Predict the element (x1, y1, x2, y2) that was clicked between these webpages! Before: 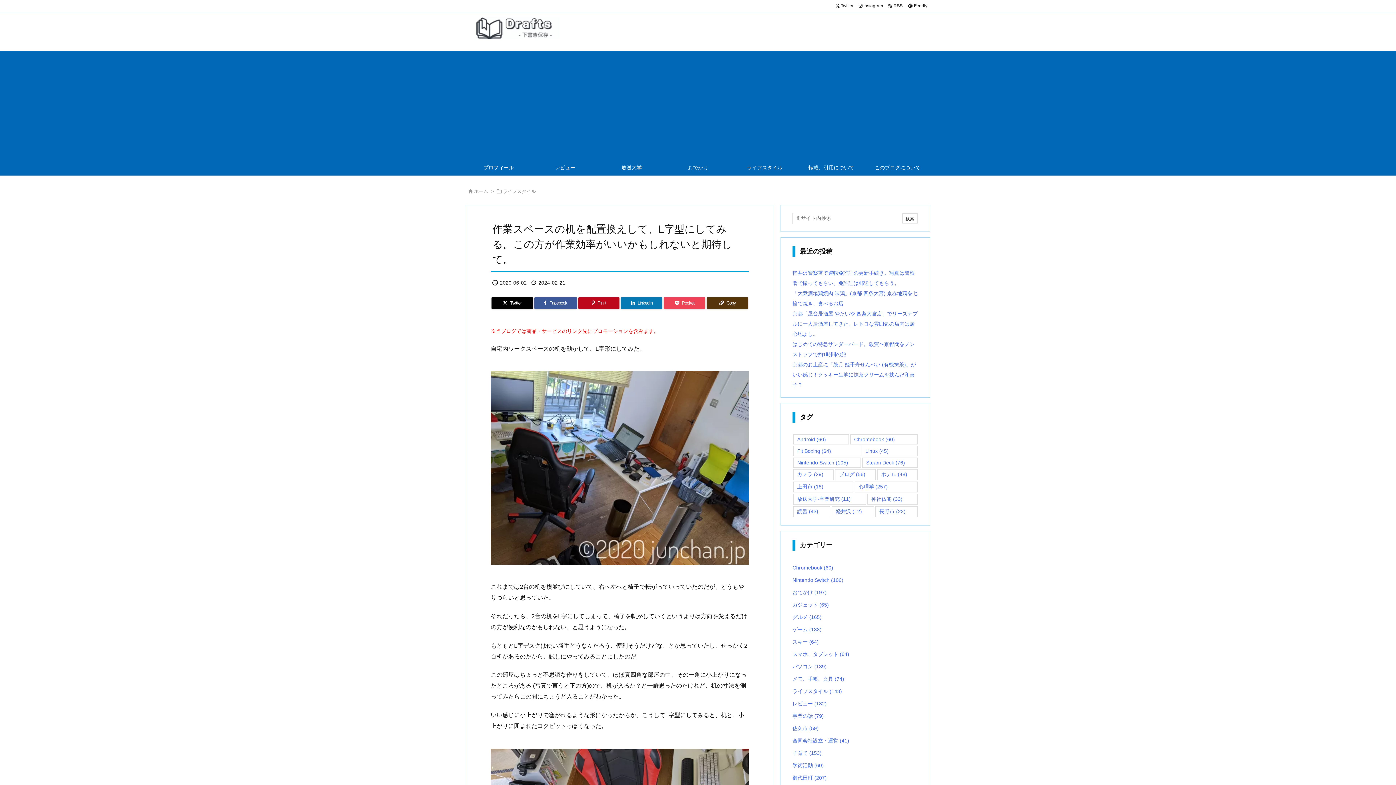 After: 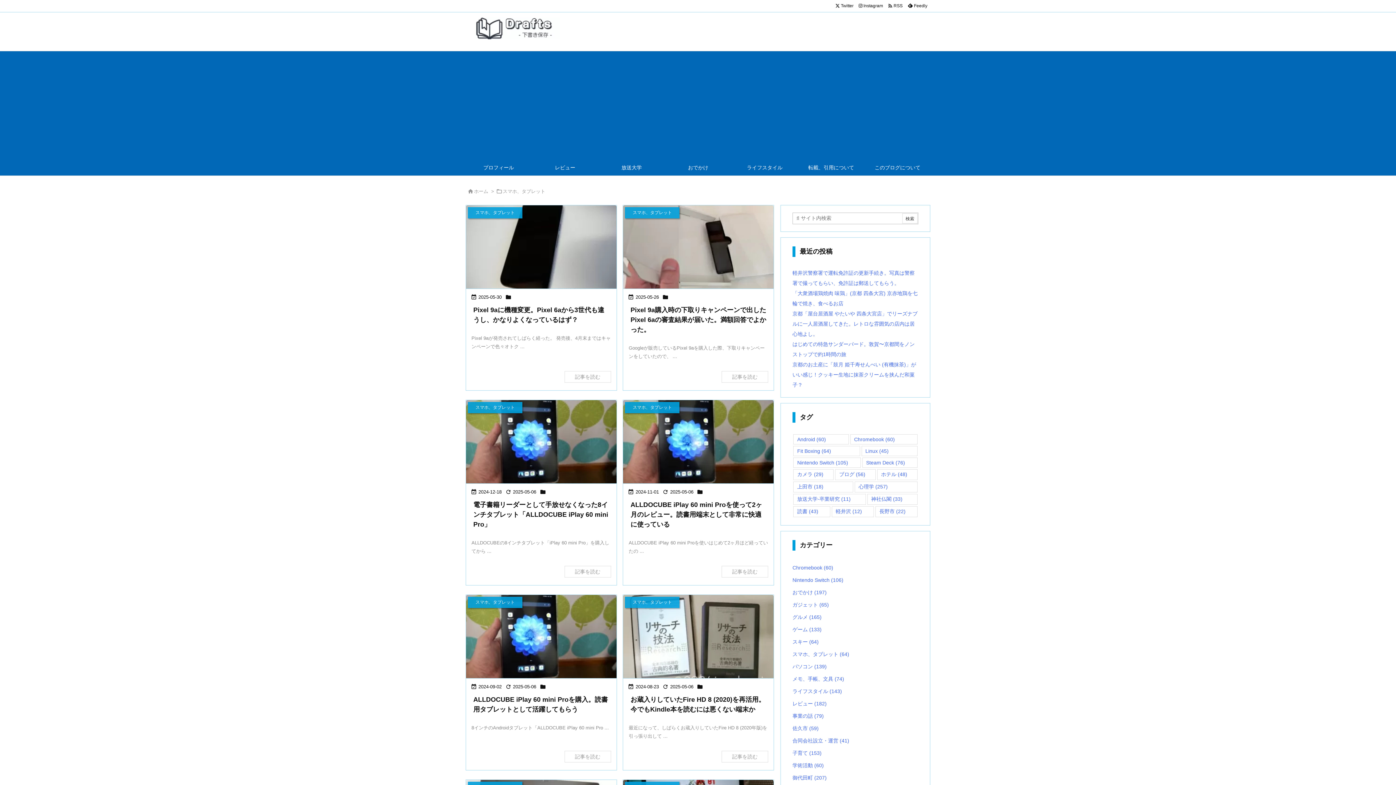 Action: bbox: (792, 648, 918, 660) label: スマホ、タブレット (64)